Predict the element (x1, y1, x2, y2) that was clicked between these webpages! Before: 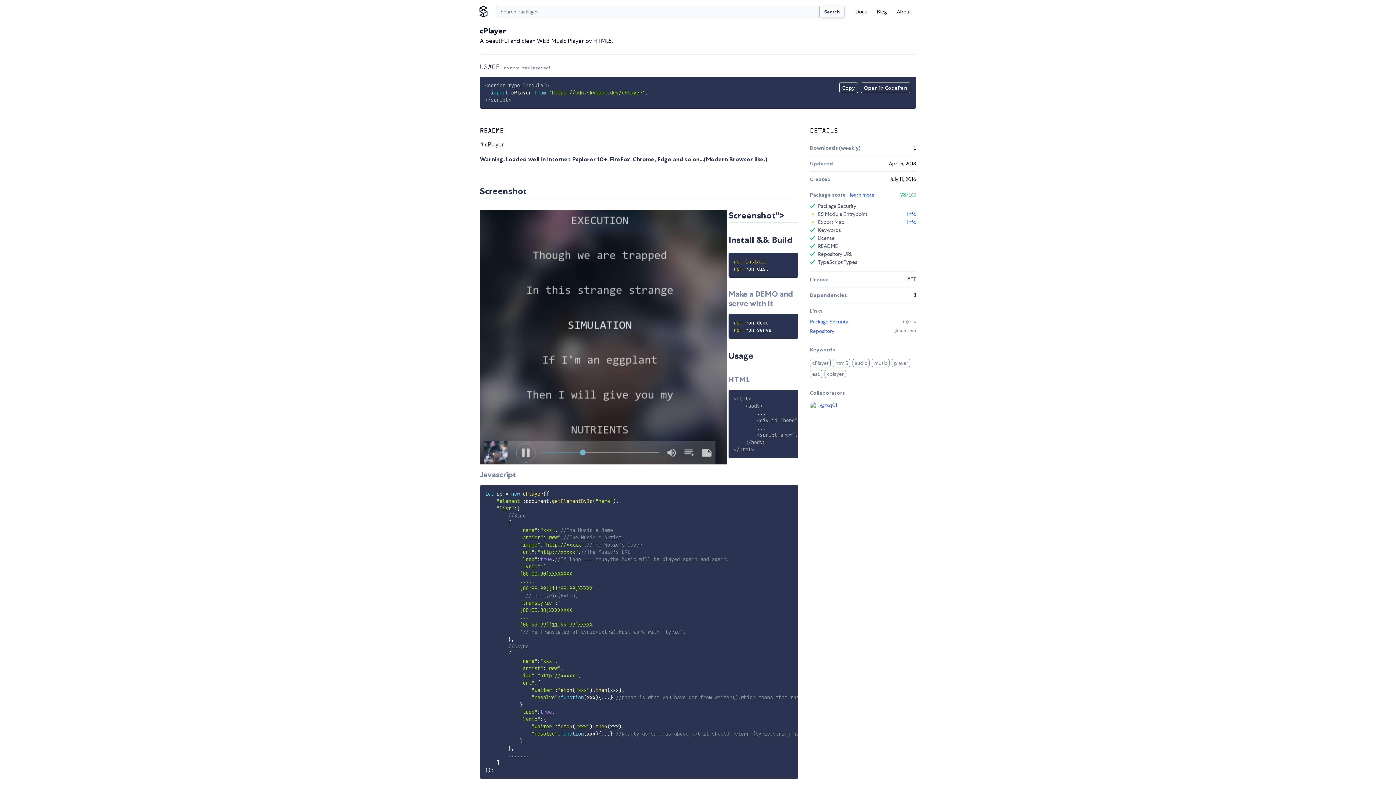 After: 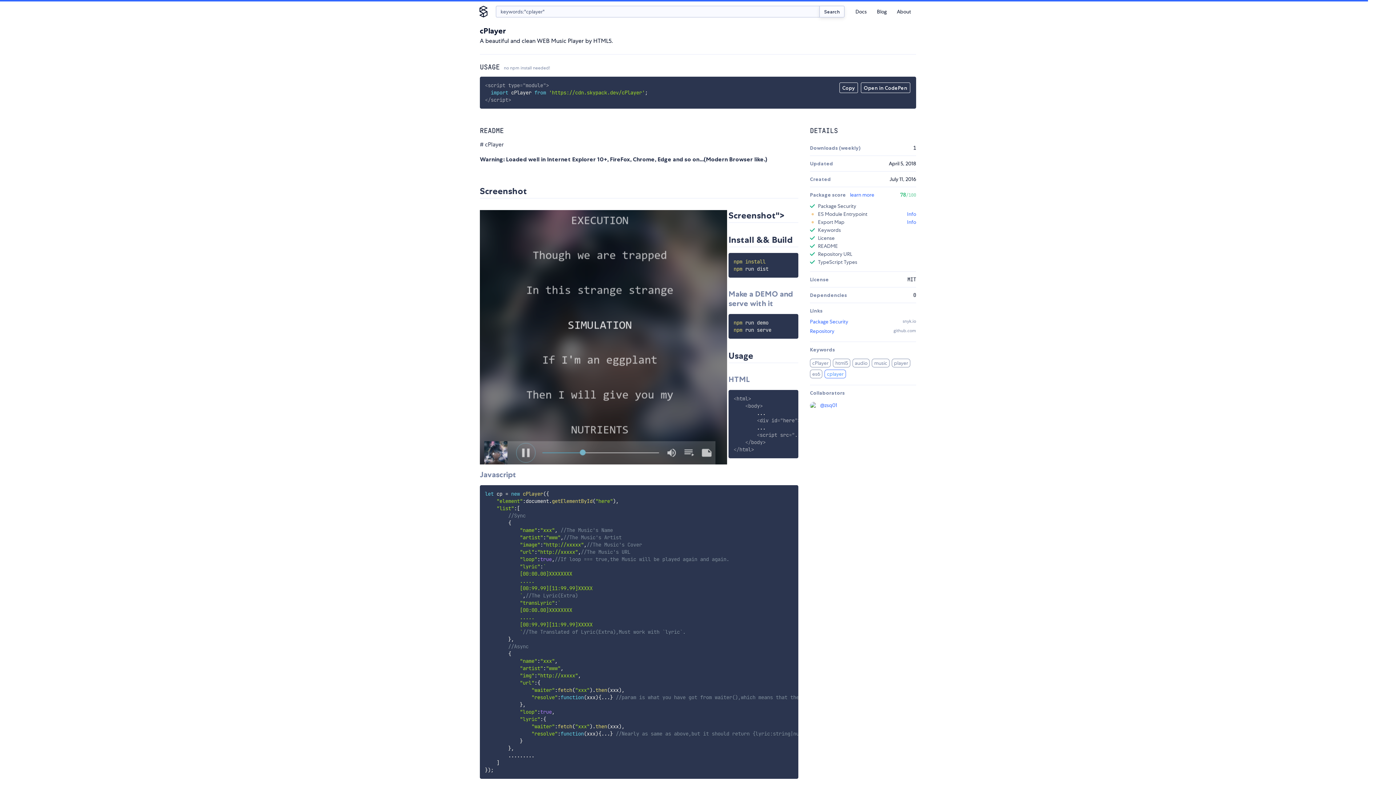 Action: bbox: (824, 369, 846, 378) label: cplayer